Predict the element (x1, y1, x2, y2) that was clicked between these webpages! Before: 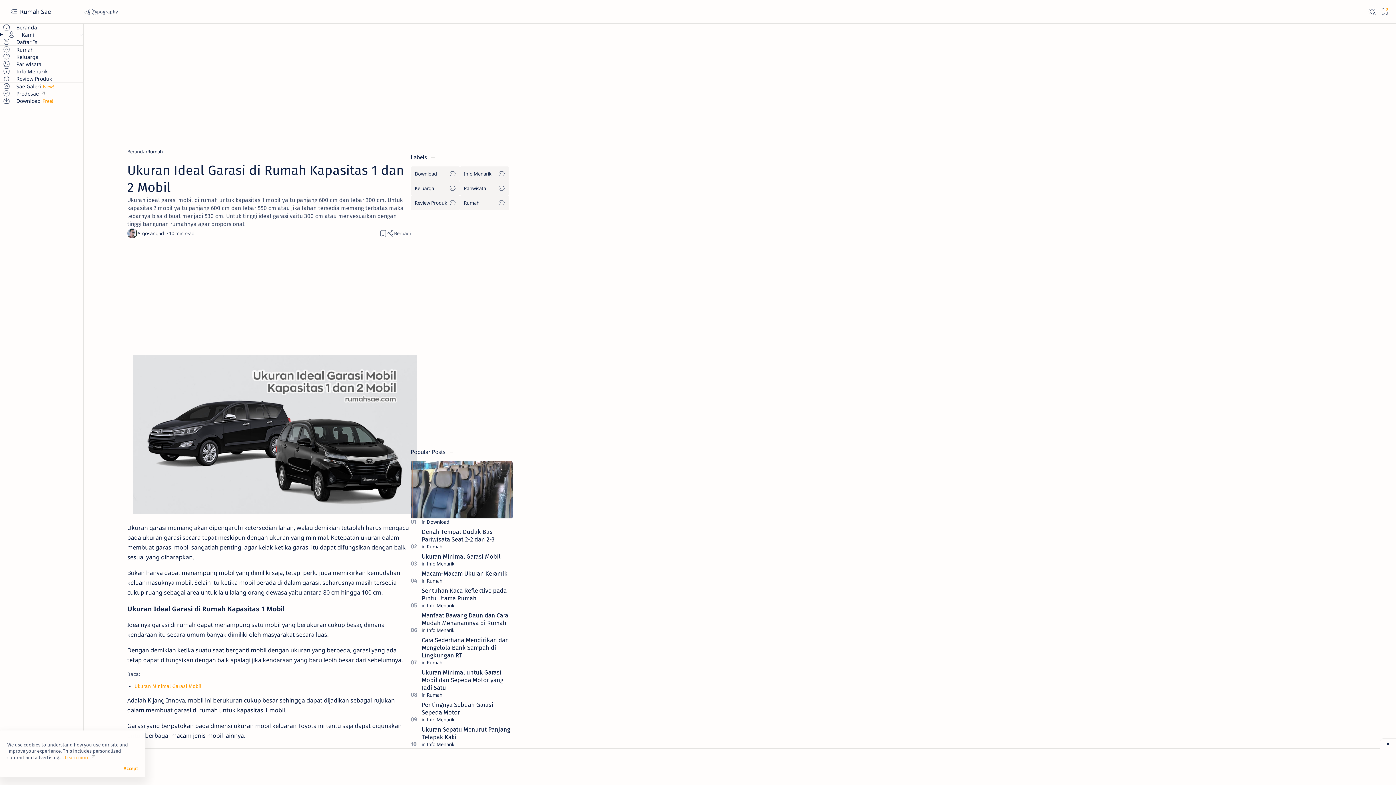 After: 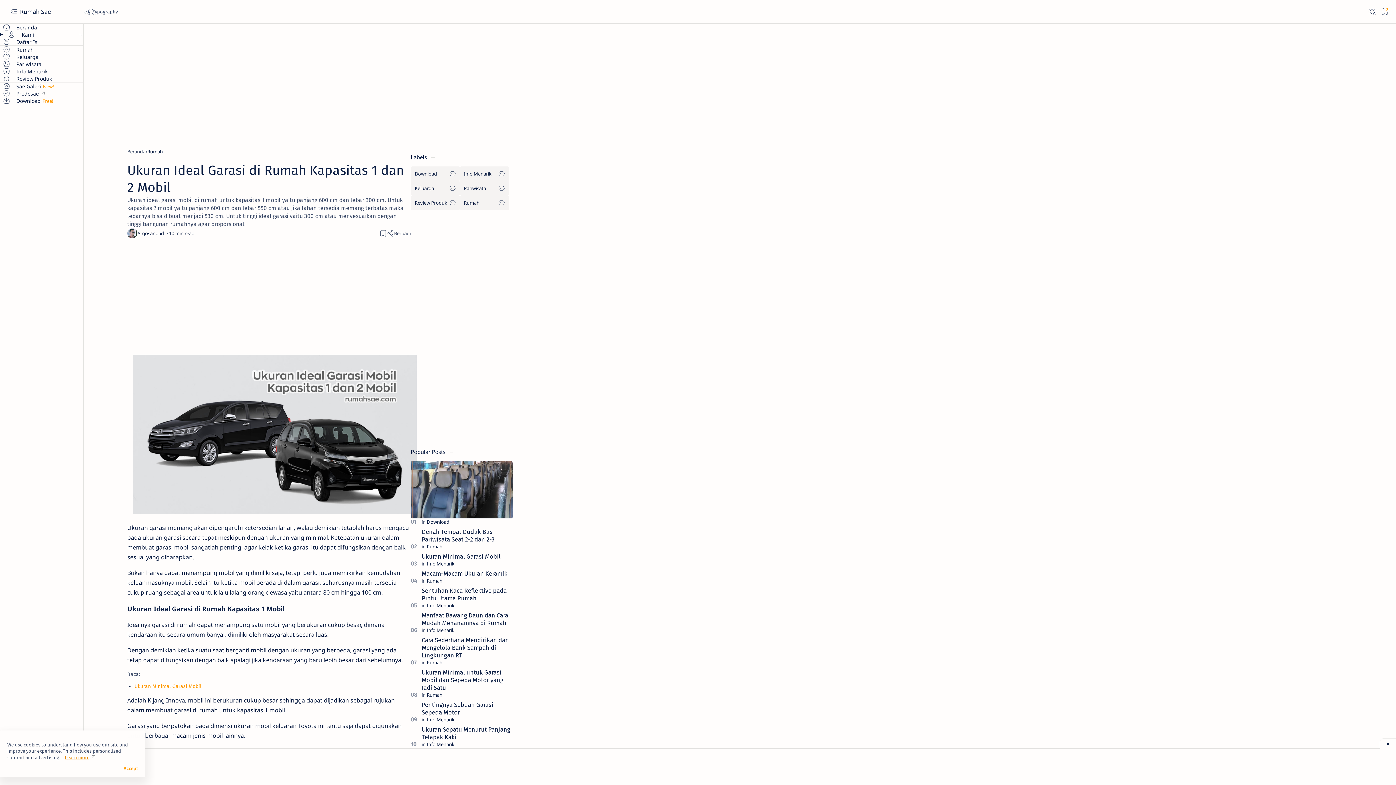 Action: label: Learn more bbox: (64, 755, 96, 760)